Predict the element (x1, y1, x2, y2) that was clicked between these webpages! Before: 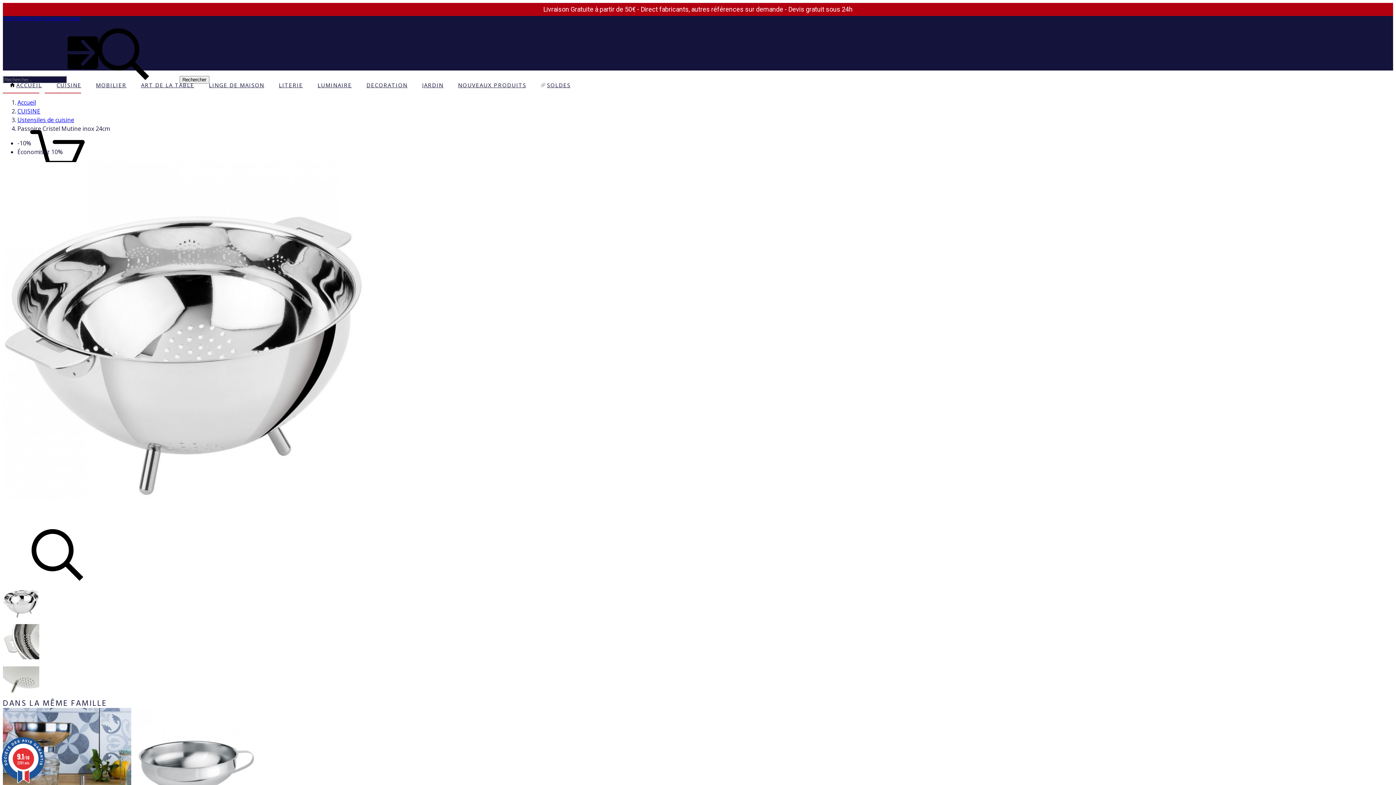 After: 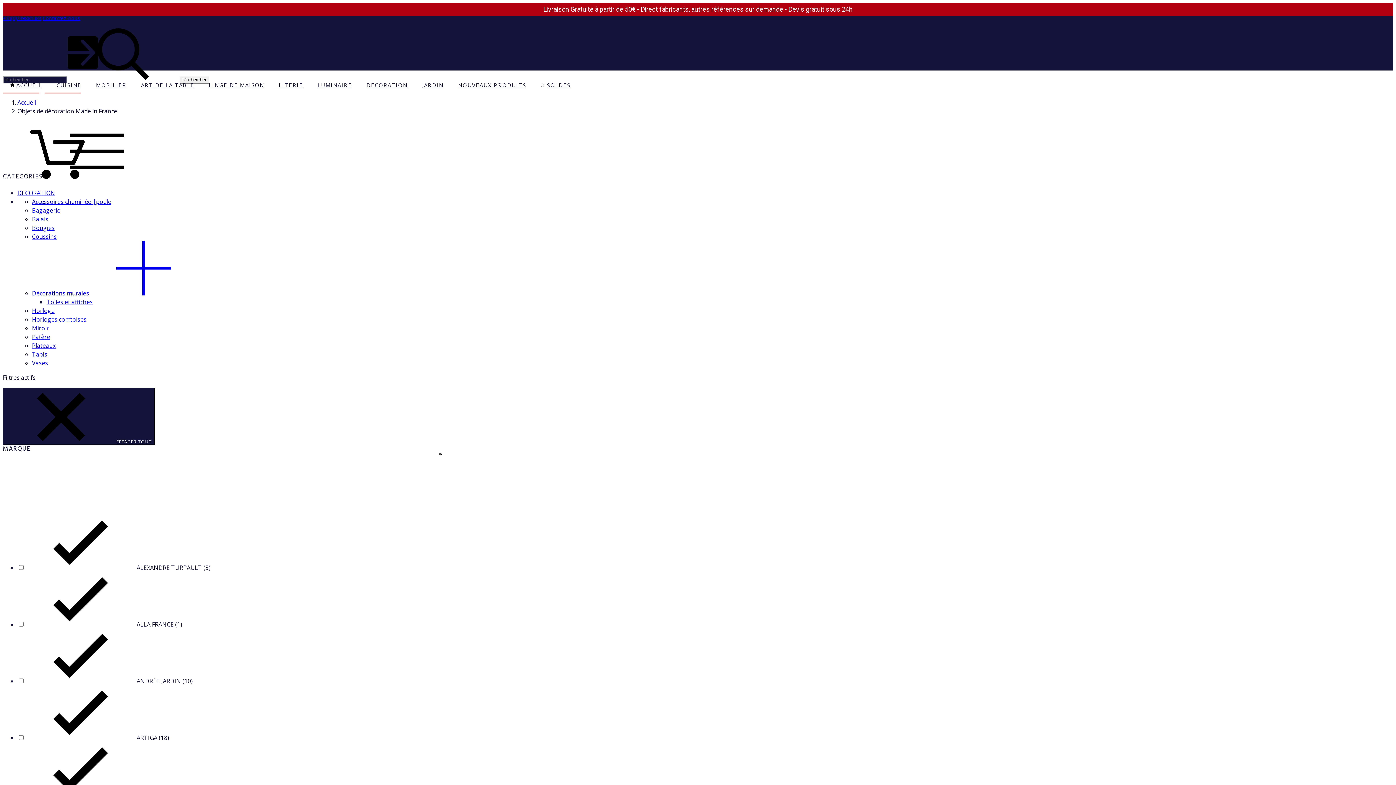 Action: label: DECORATION bbox: (359, 70, 414, 99)